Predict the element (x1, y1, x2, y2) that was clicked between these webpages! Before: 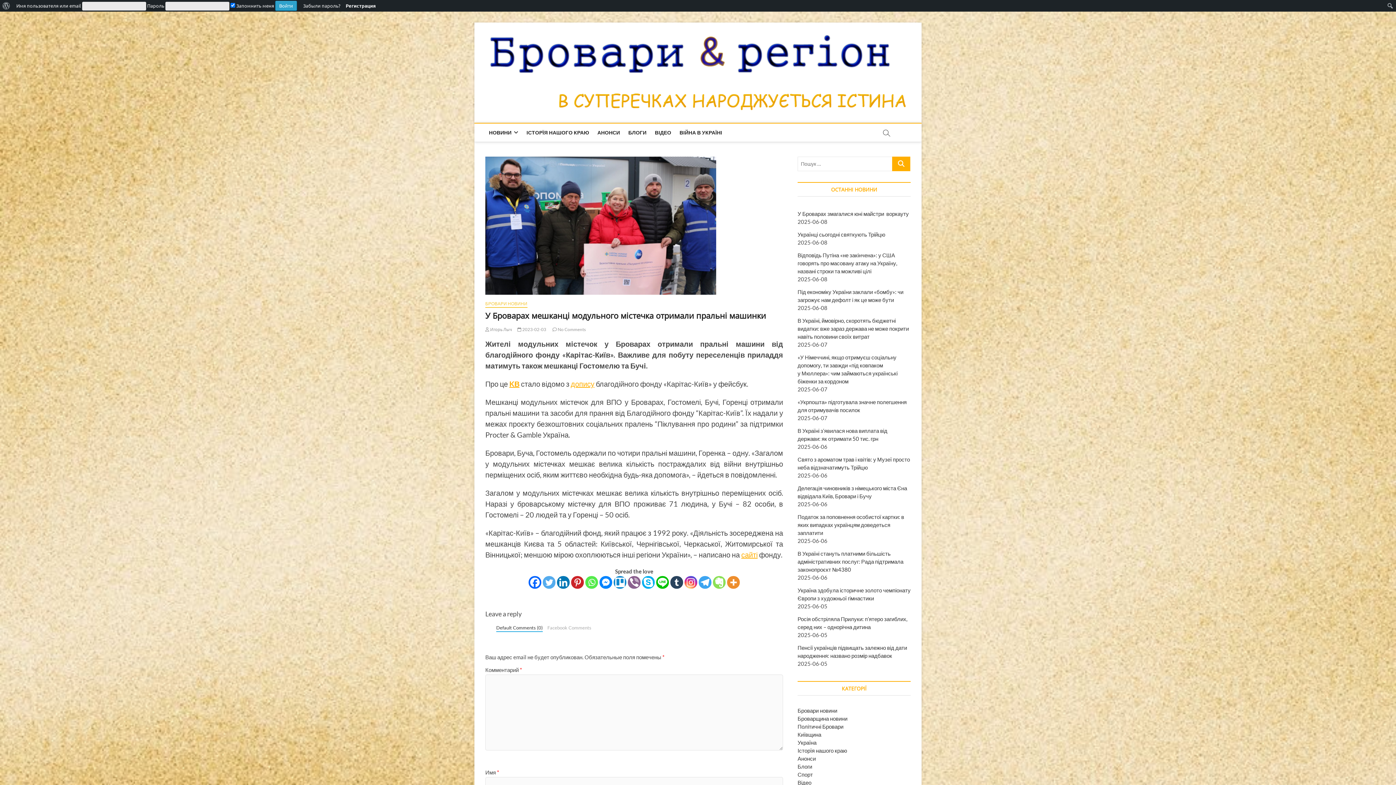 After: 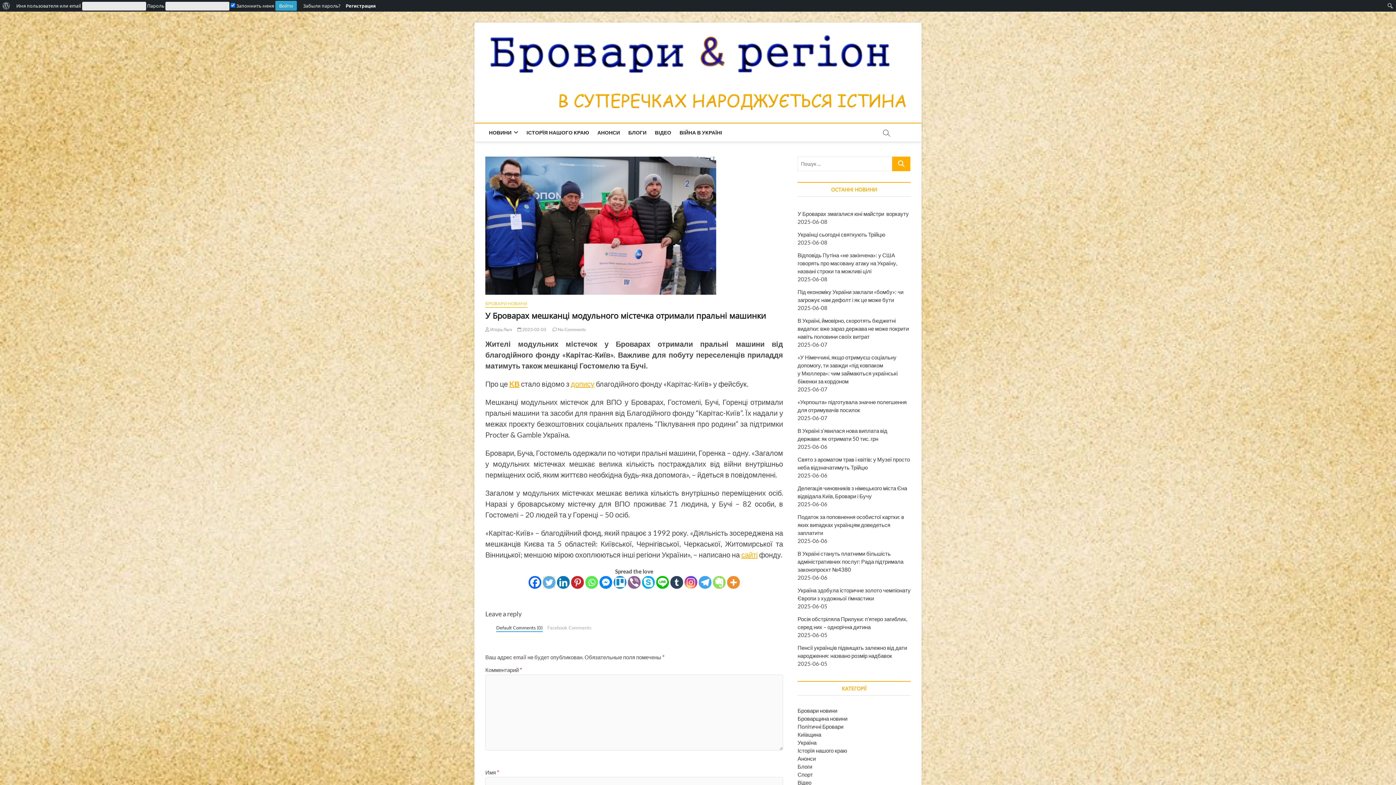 Action: bbox: (542, 576, 555, 588) label: Twitter